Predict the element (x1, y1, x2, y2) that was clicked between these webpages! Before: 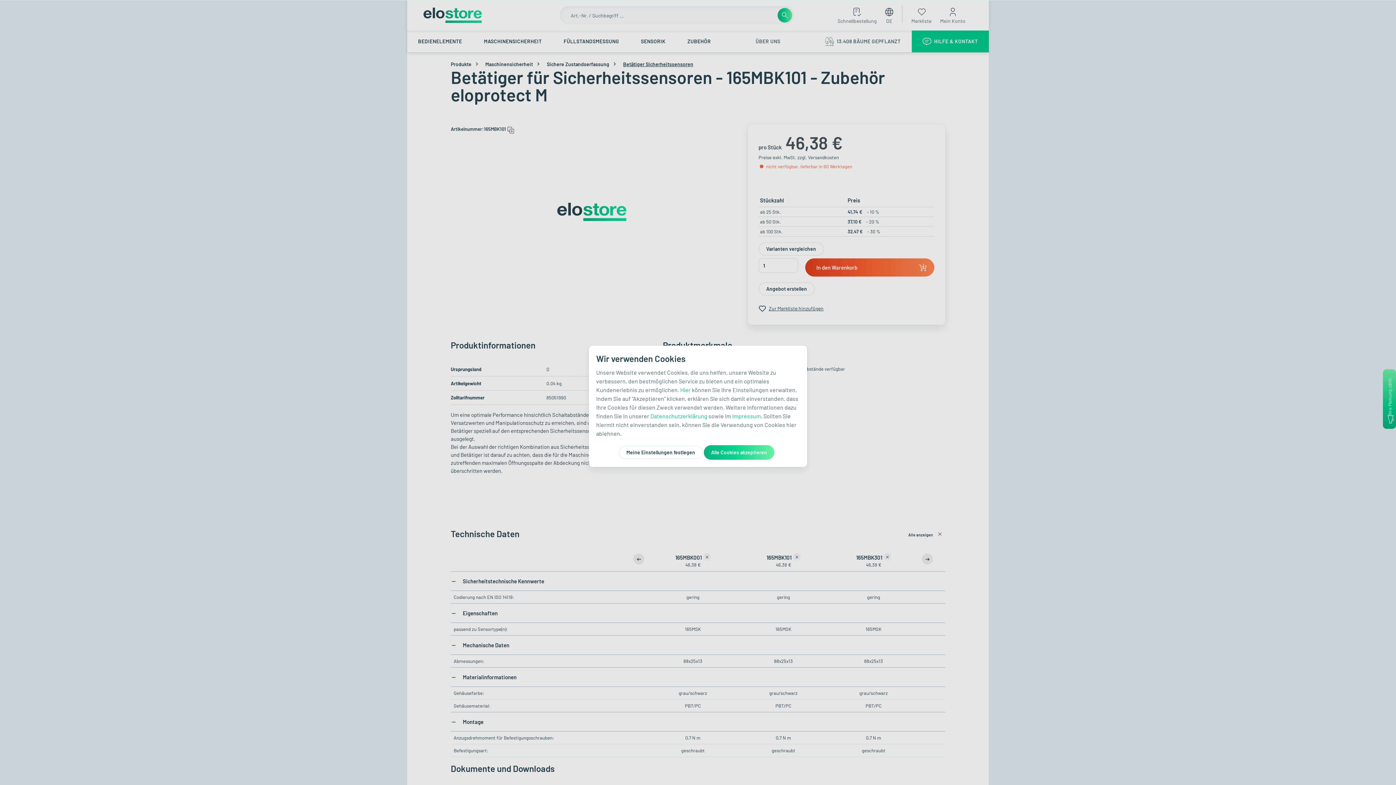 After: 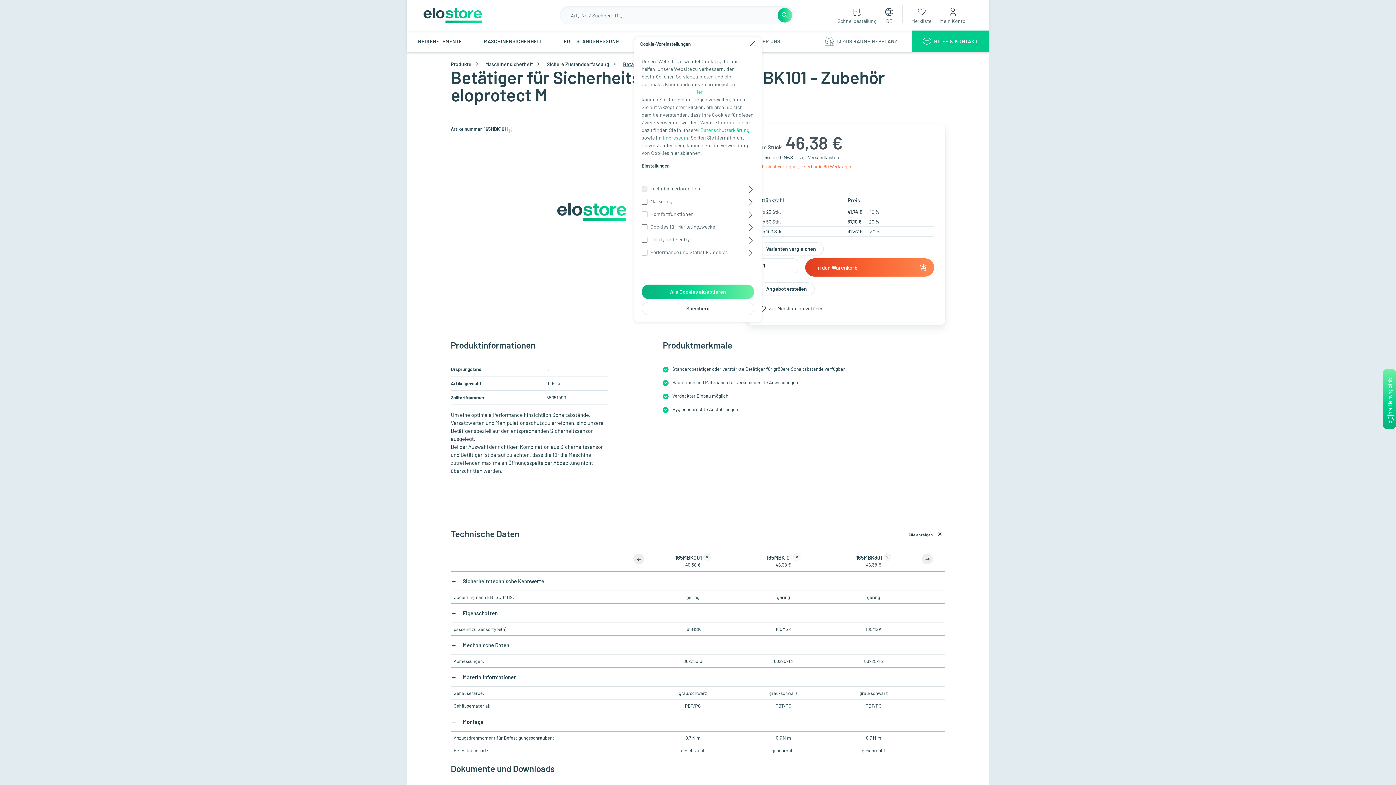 Action: label: Hier bbox: (680, 385, 690, 394)